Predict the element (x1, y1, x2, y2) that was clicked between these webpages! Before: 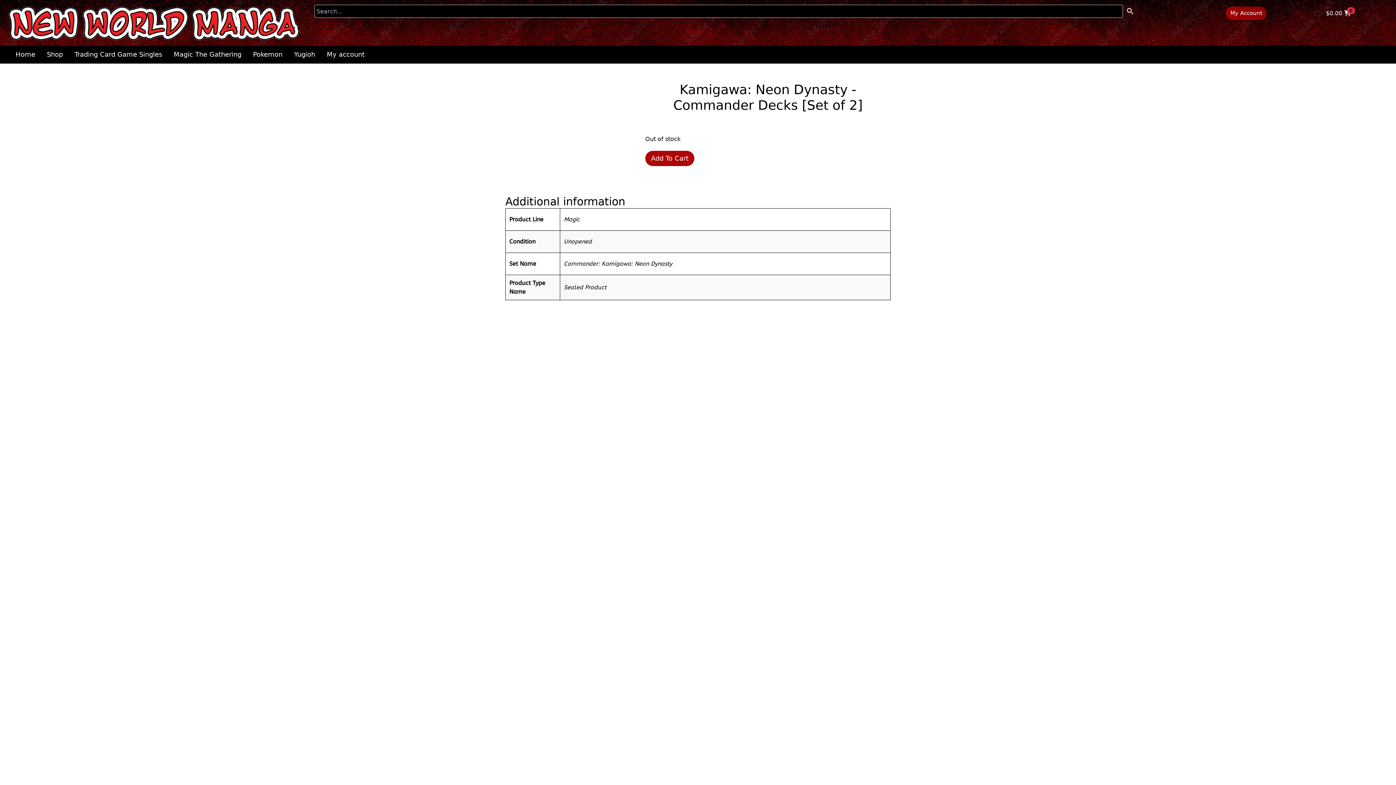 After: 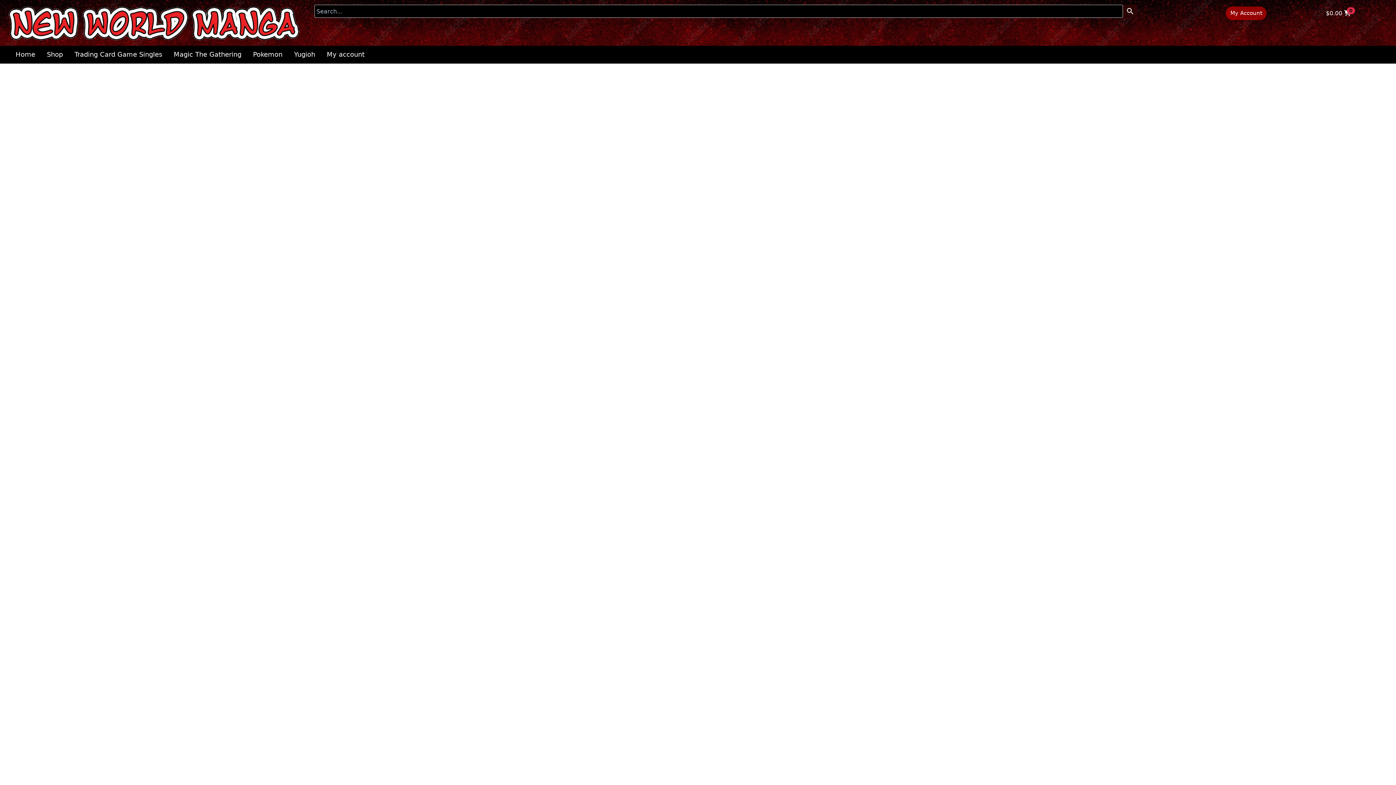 Action: bbox: (564, 260, 672, 267) label: Commander: Kamigawa: Neon Dynasty